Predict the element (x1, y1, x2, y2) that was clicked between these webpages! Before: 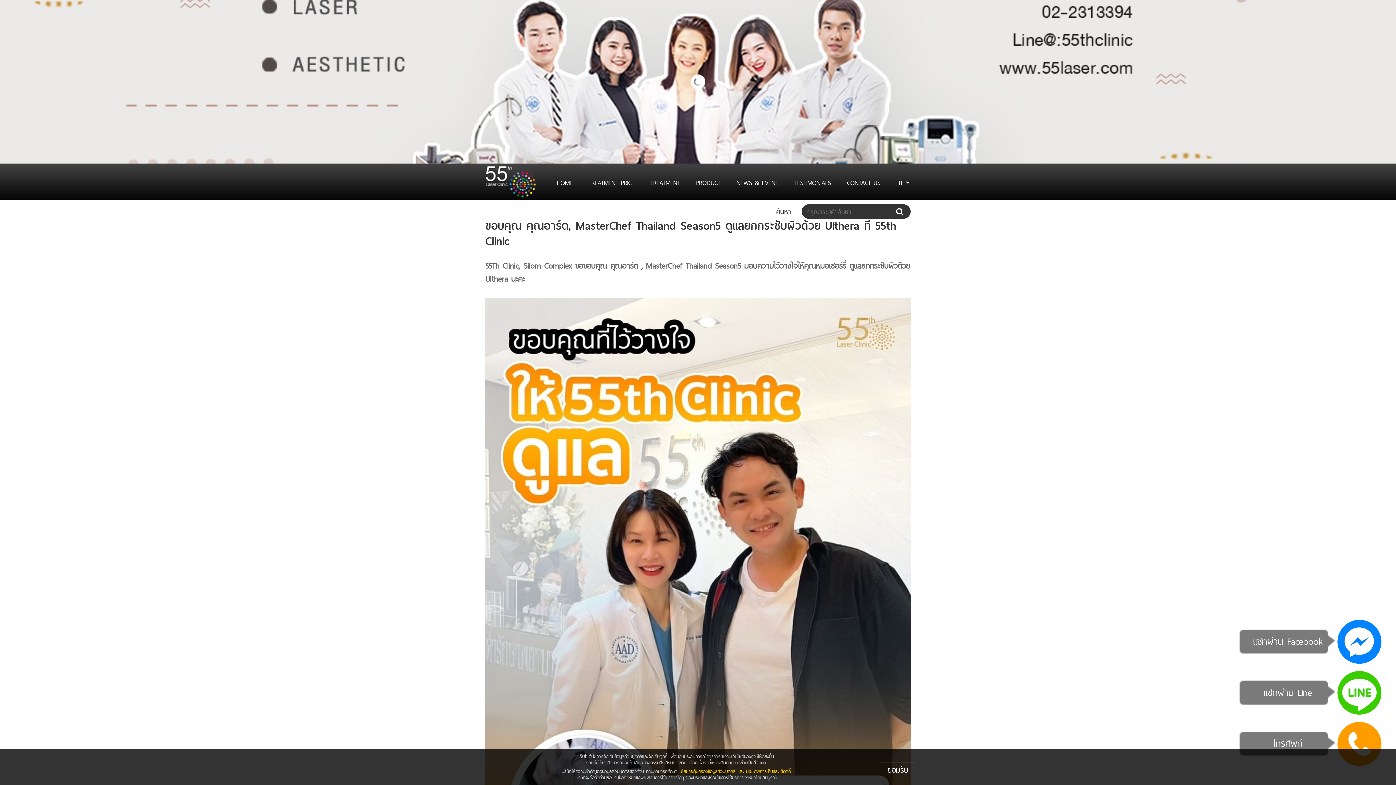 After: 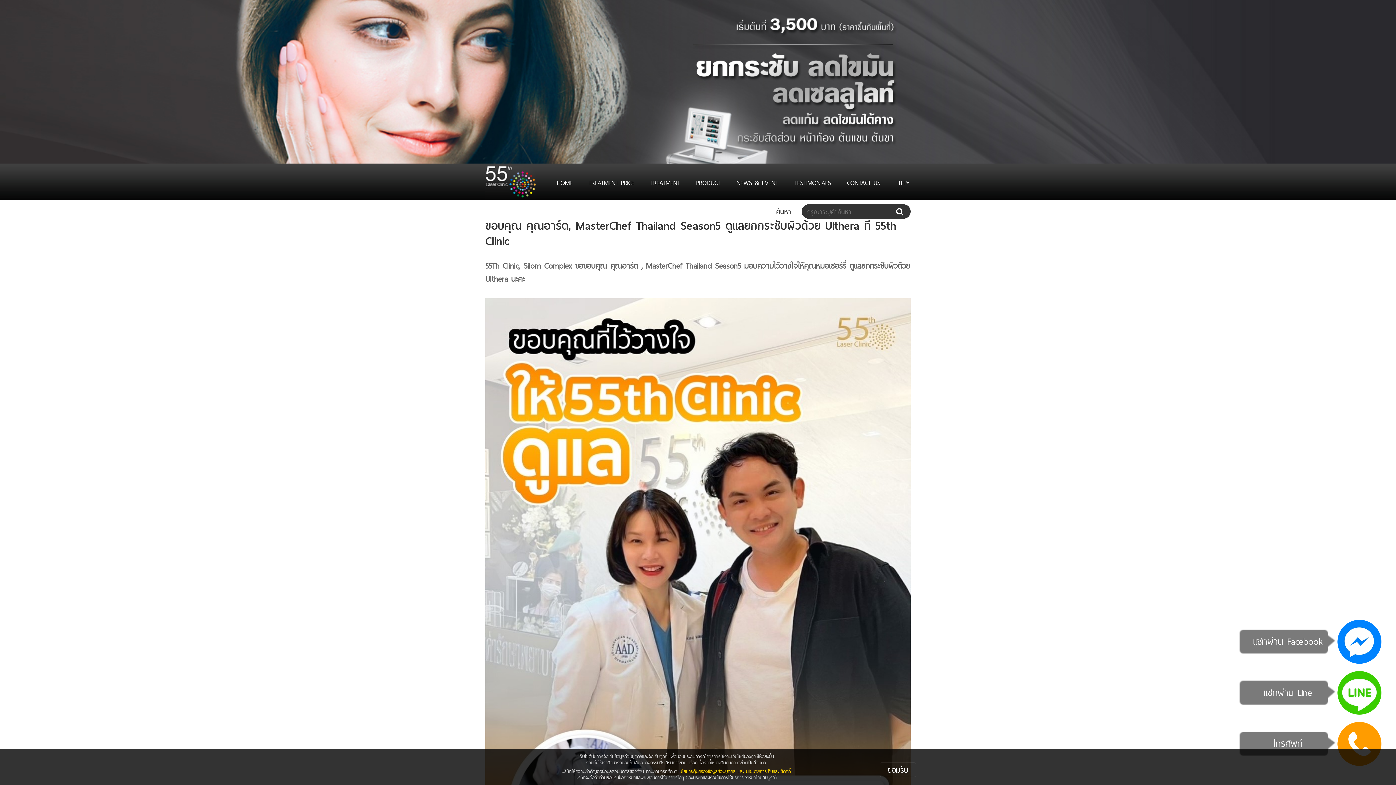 Action: label: โทรศัพท์ bbox: (1239, 718, 1382, 769)